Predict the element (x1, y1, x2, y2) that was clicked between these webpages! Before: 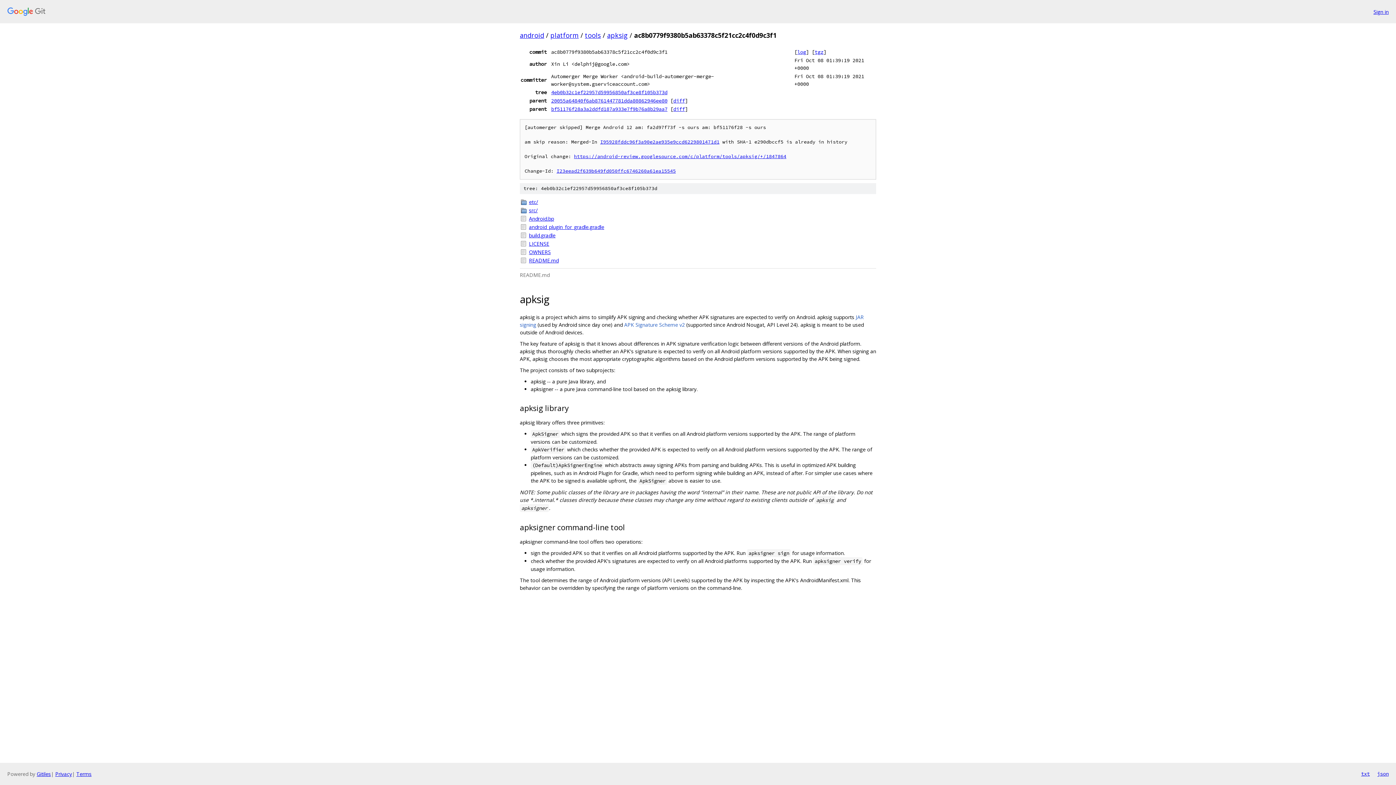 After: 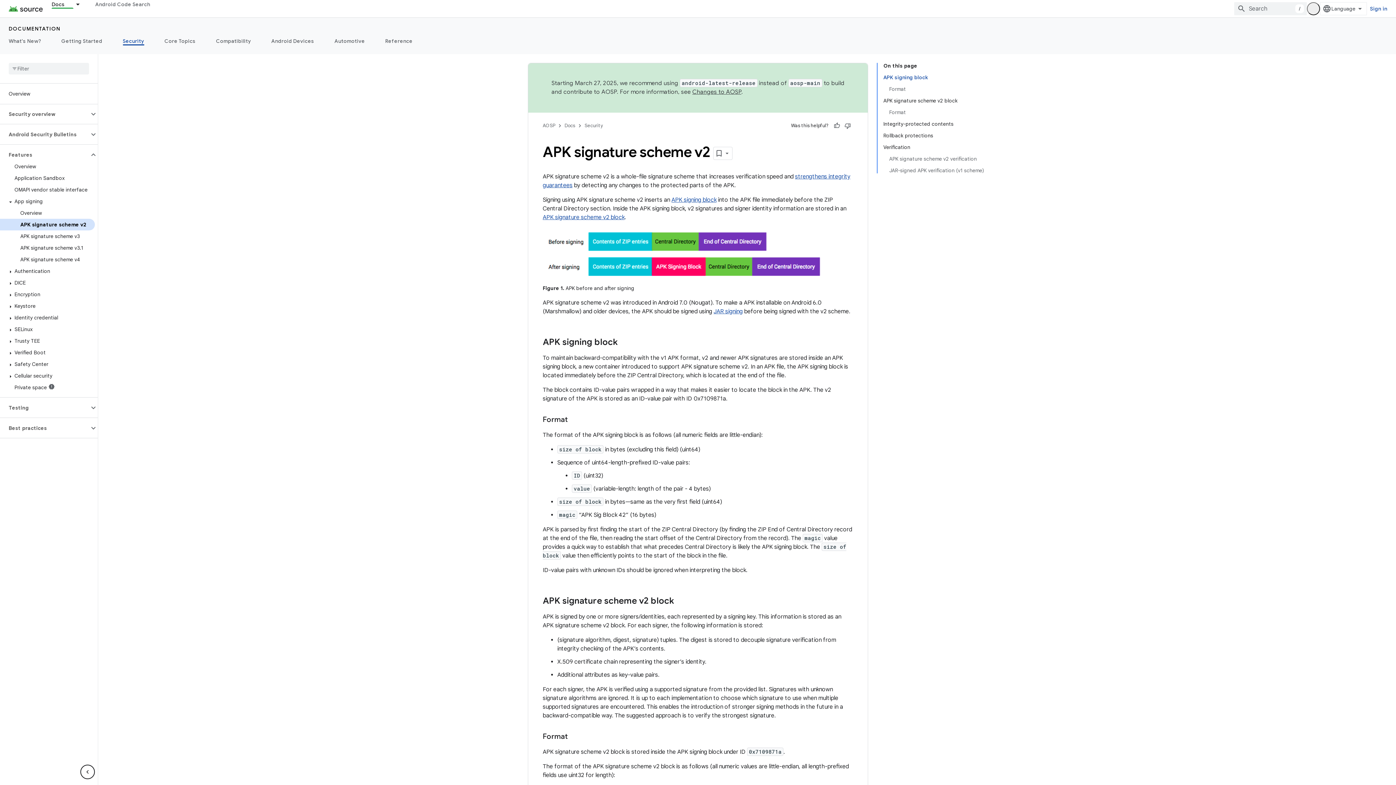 Action: label: APK Signature Scheme v2 bbox: (624, 321, 685, 328)